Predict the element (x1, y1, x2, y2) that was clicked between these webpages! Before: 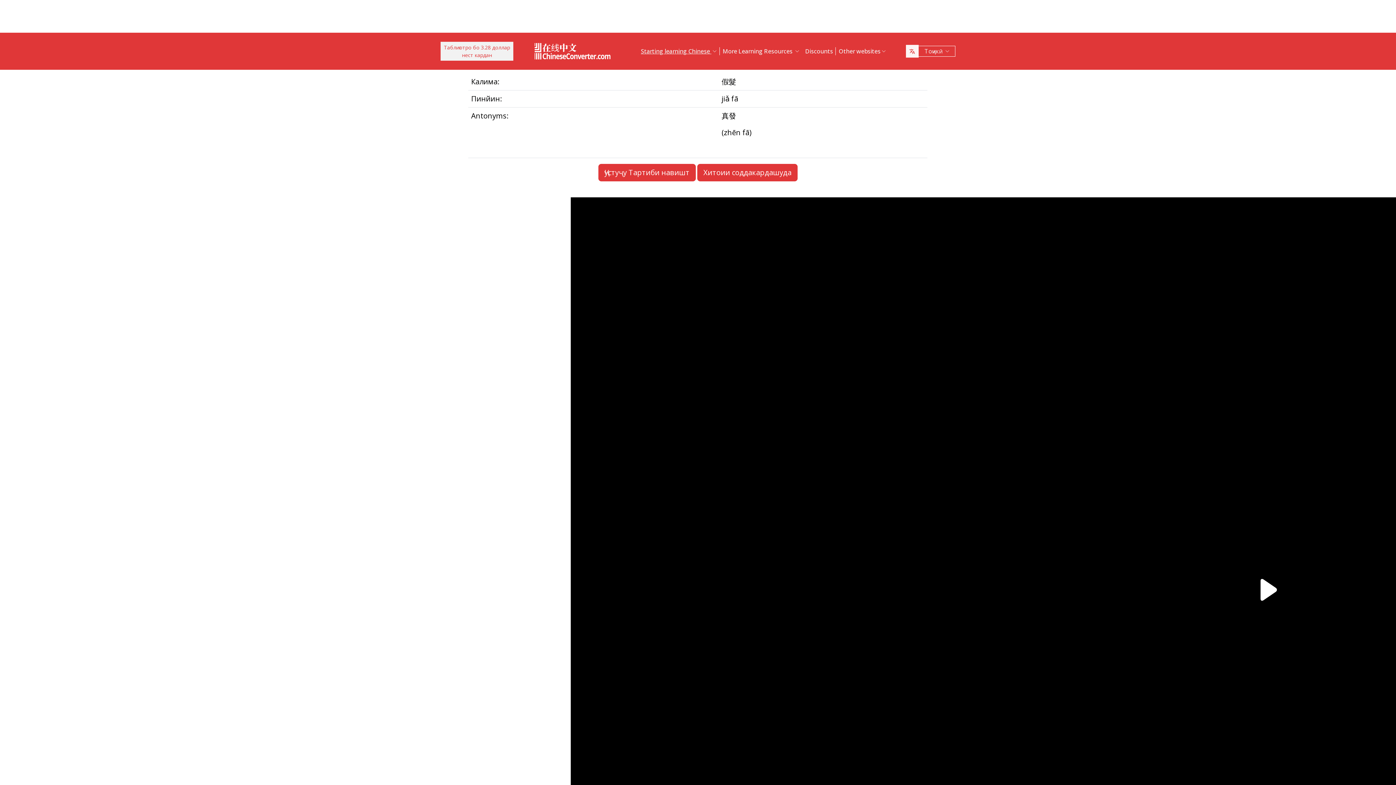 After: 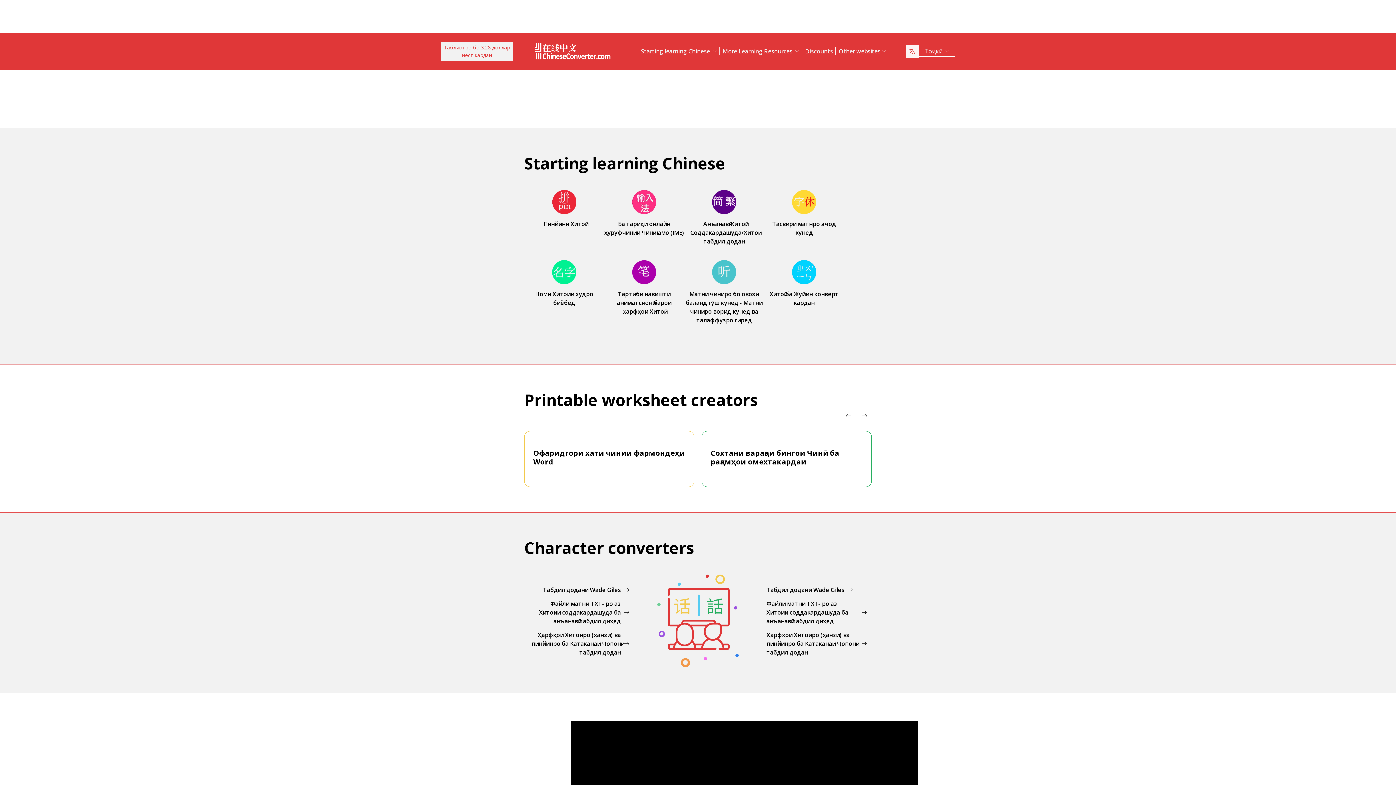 Action: bbox: (530, 35, 615, 66)